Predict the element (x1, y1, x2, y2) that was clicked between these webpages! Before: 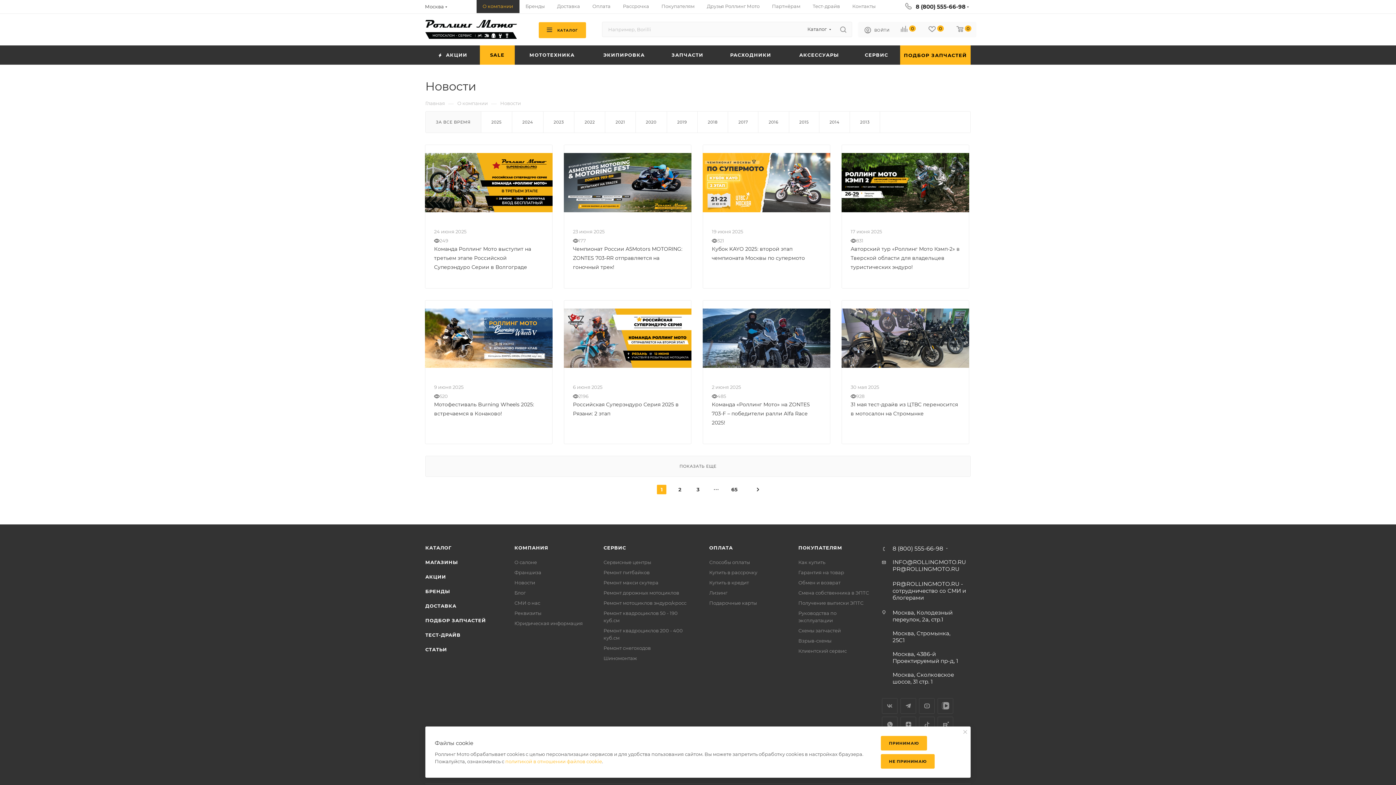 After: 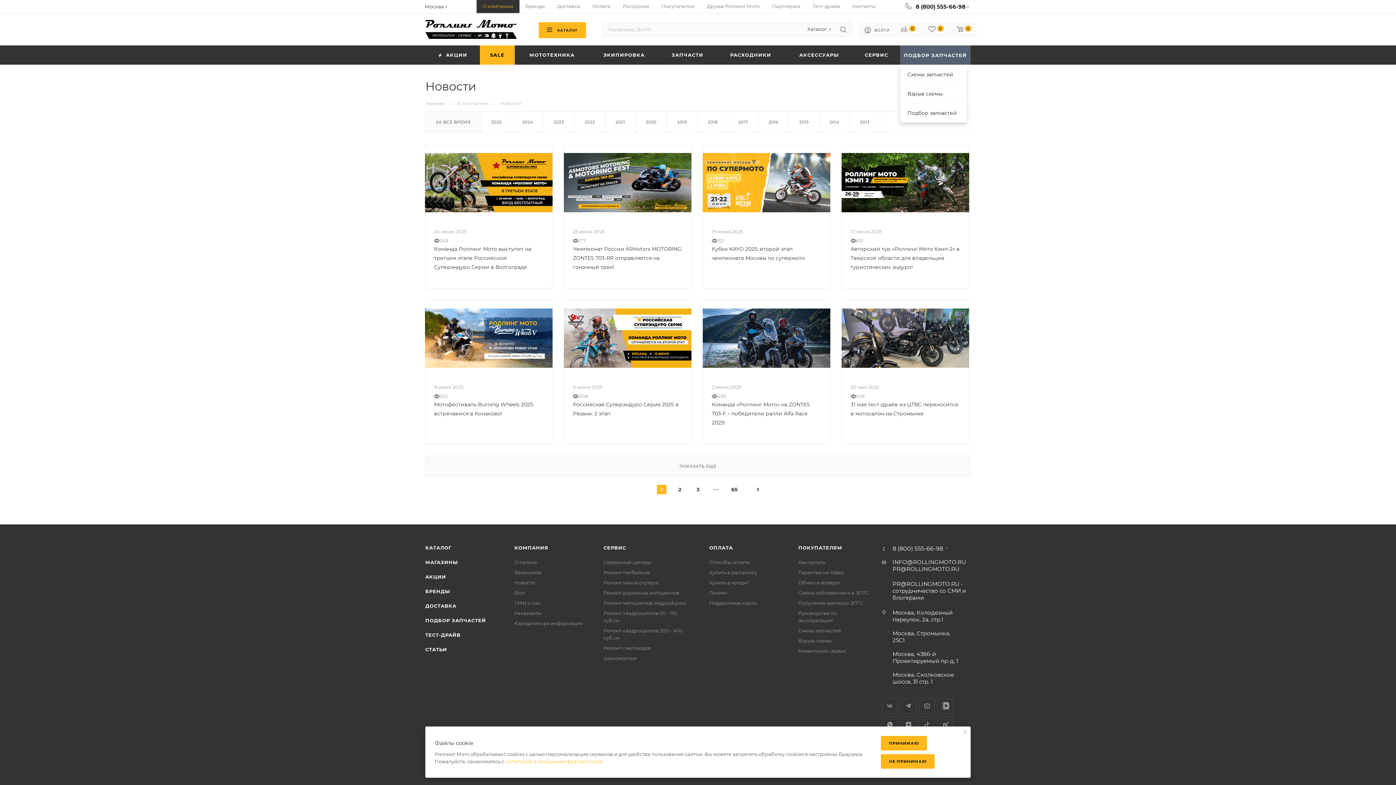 Action: bbox: (900, 45, 970, 64) label: ПОДБОР ЗАПЧАСТЕЙ